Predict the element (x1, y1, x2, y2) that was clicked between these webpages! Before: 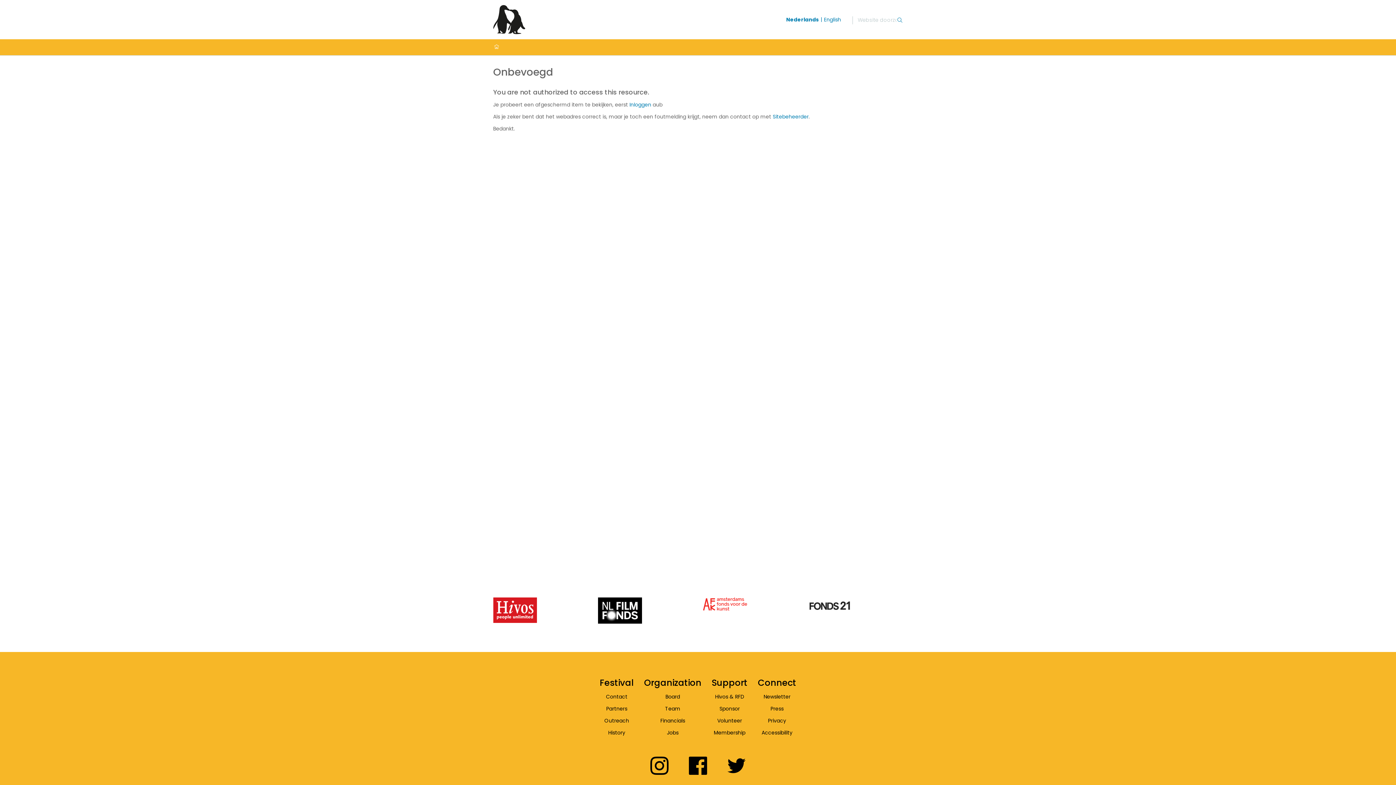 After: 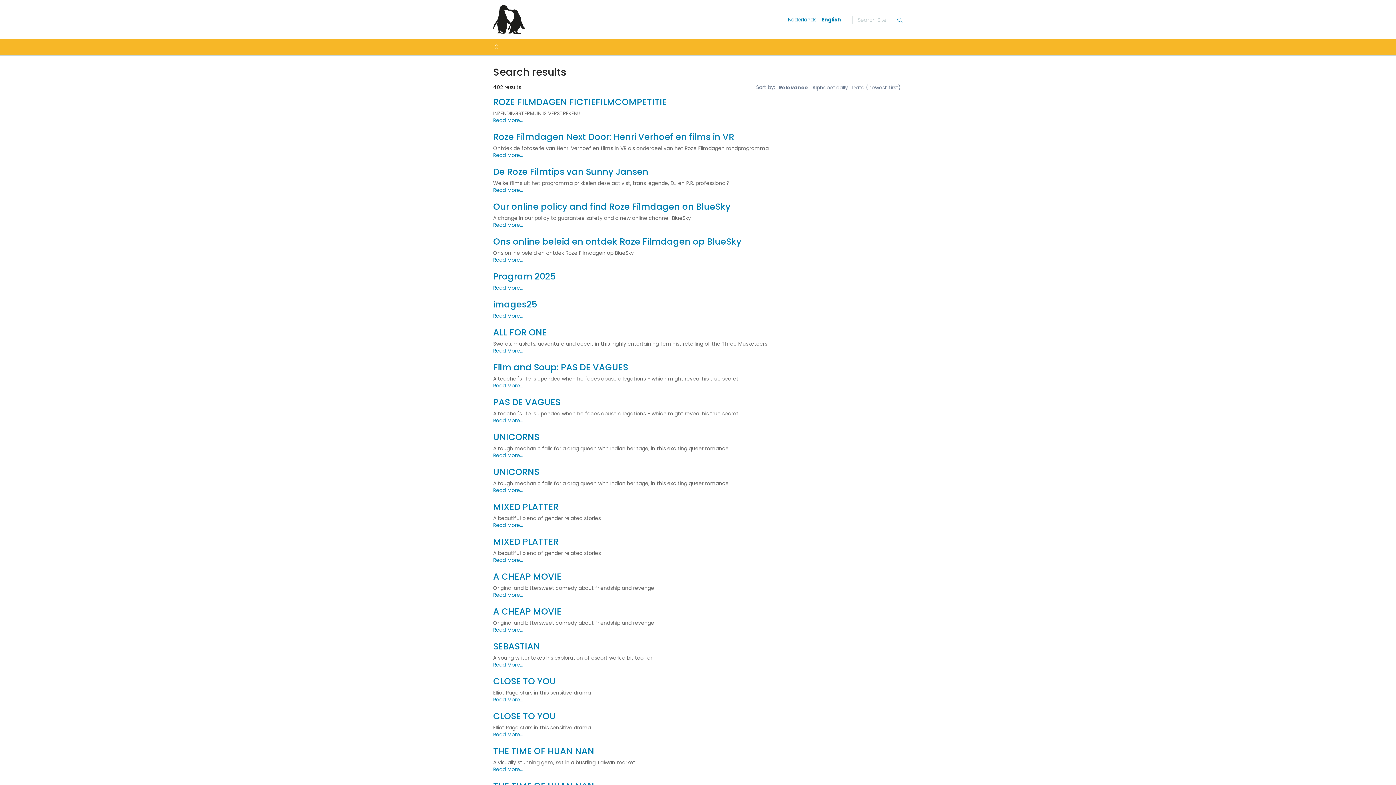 Action: bbox: (896, 16, 903, 24) label: Zoek